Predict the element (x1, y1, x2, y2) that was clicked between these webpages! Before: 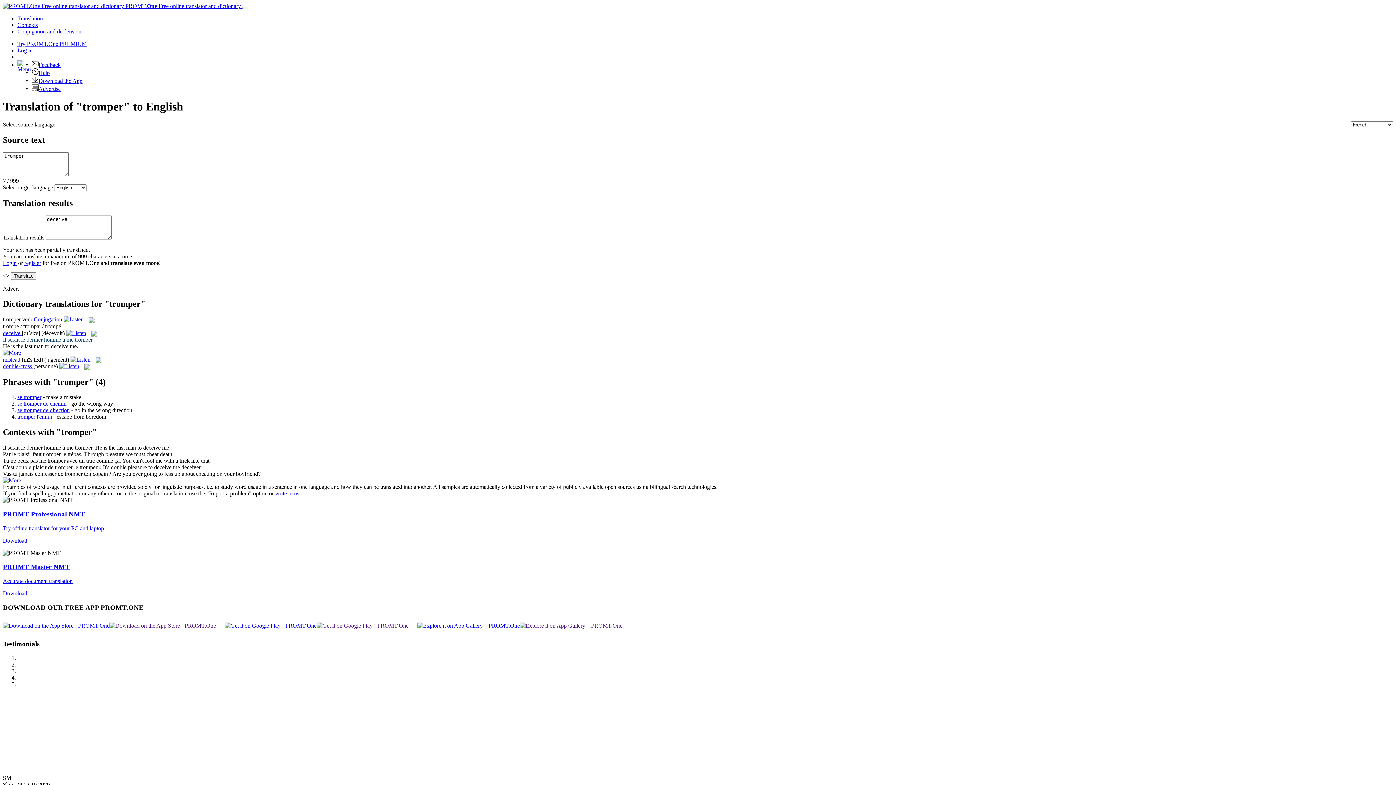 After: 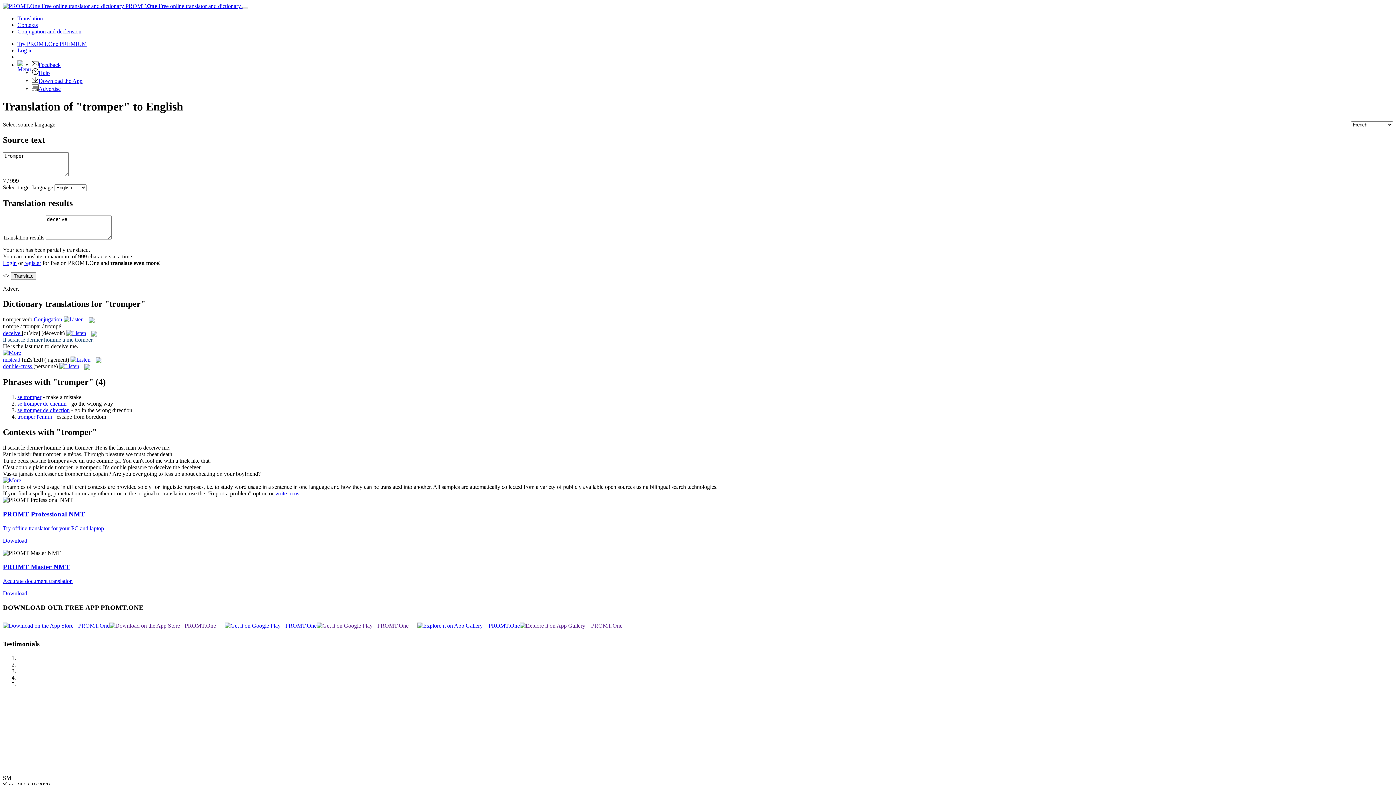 Action: bbox: (242, 6, 248, 9) label: Toggle navigation